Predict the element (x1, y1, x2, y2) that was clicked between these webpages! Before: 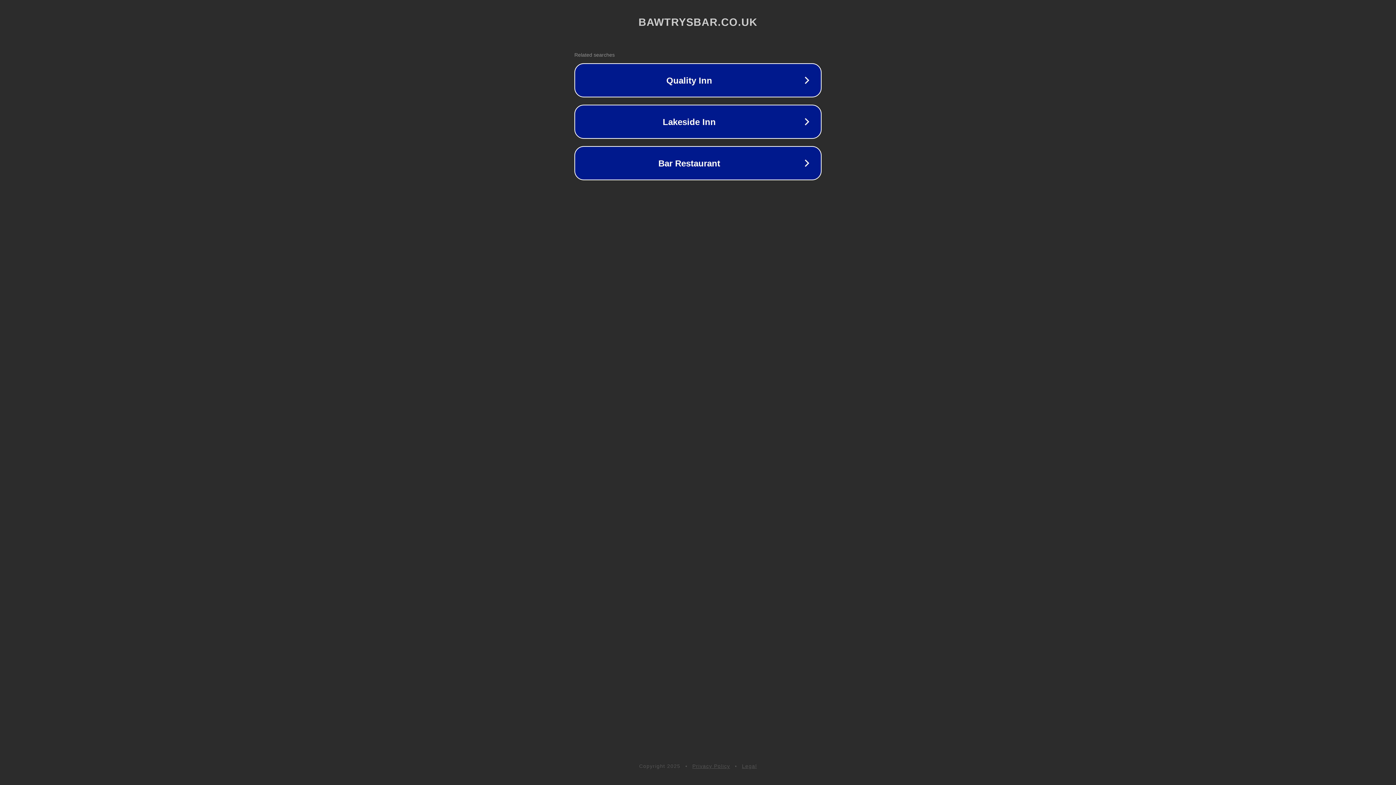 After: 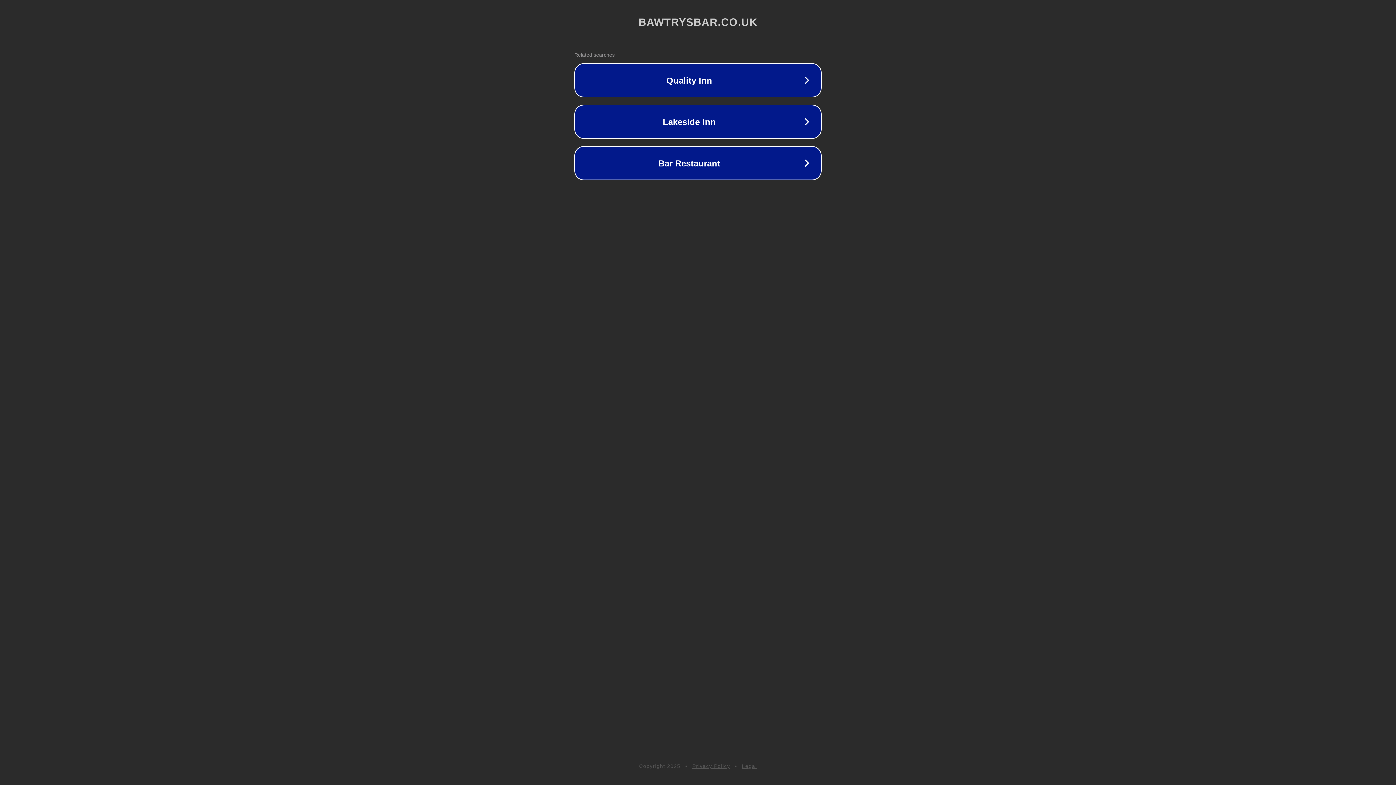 Action: label: Legal bbox: (742, 763, 757, 769)